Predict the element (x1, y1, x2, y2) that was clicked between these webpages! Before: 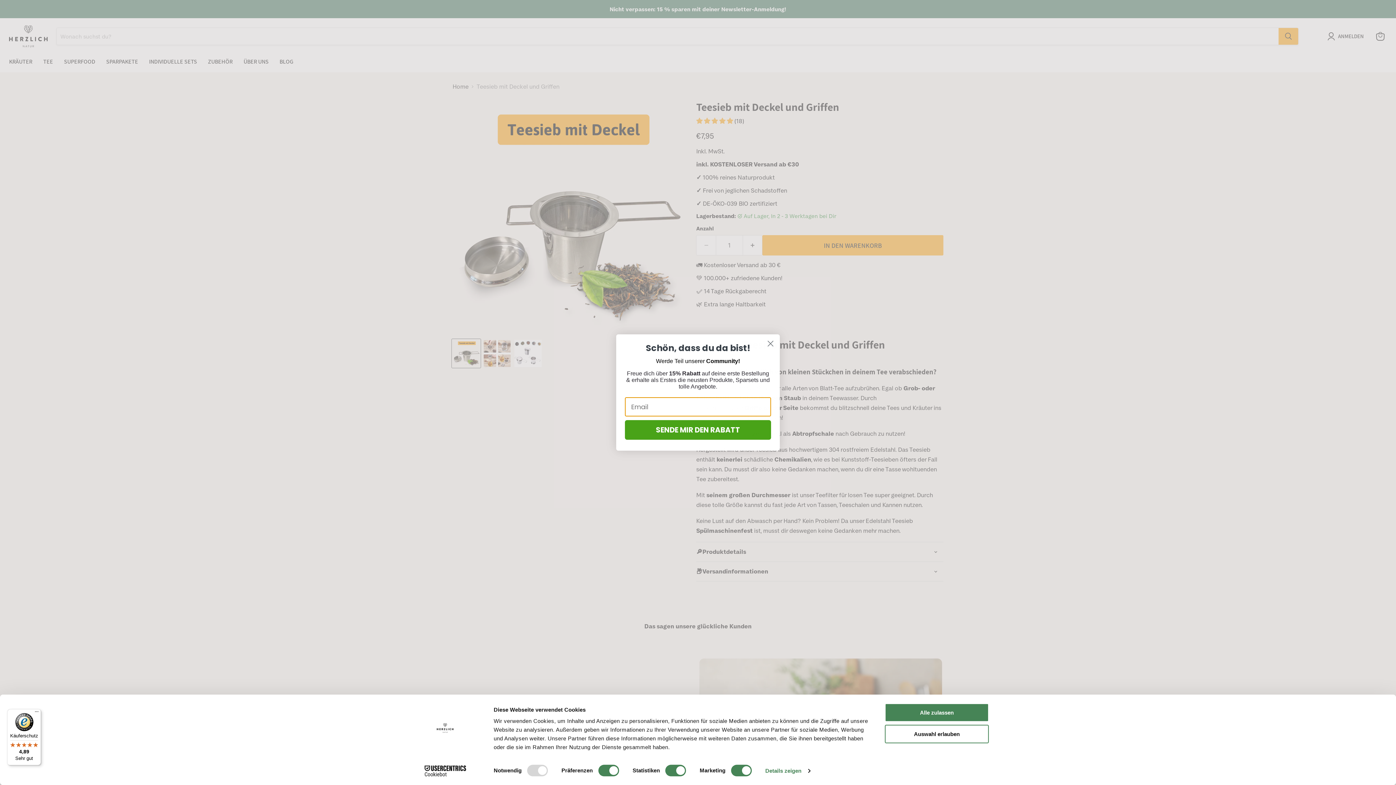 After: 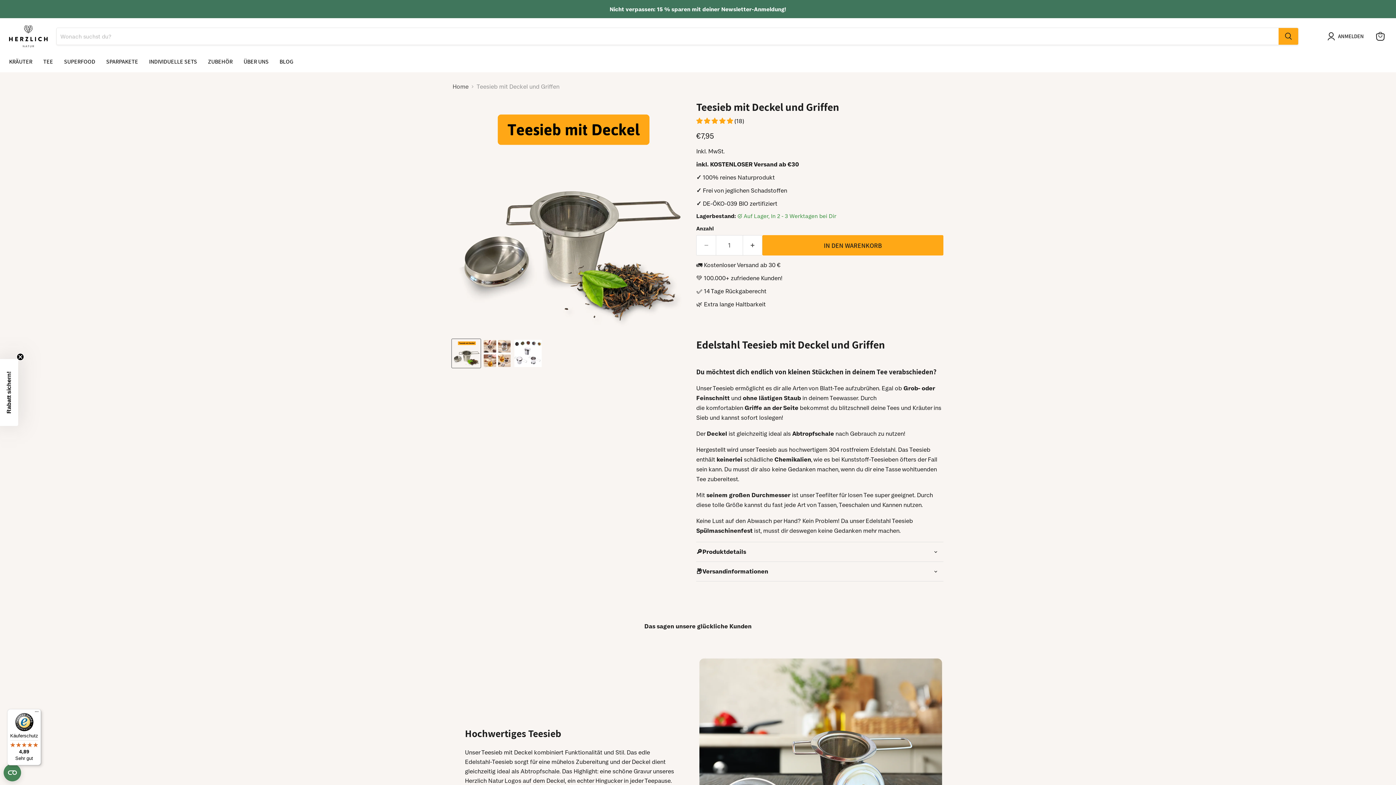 Action: label: Auswahl erlauben bbox: (885, 725, 989, 743)